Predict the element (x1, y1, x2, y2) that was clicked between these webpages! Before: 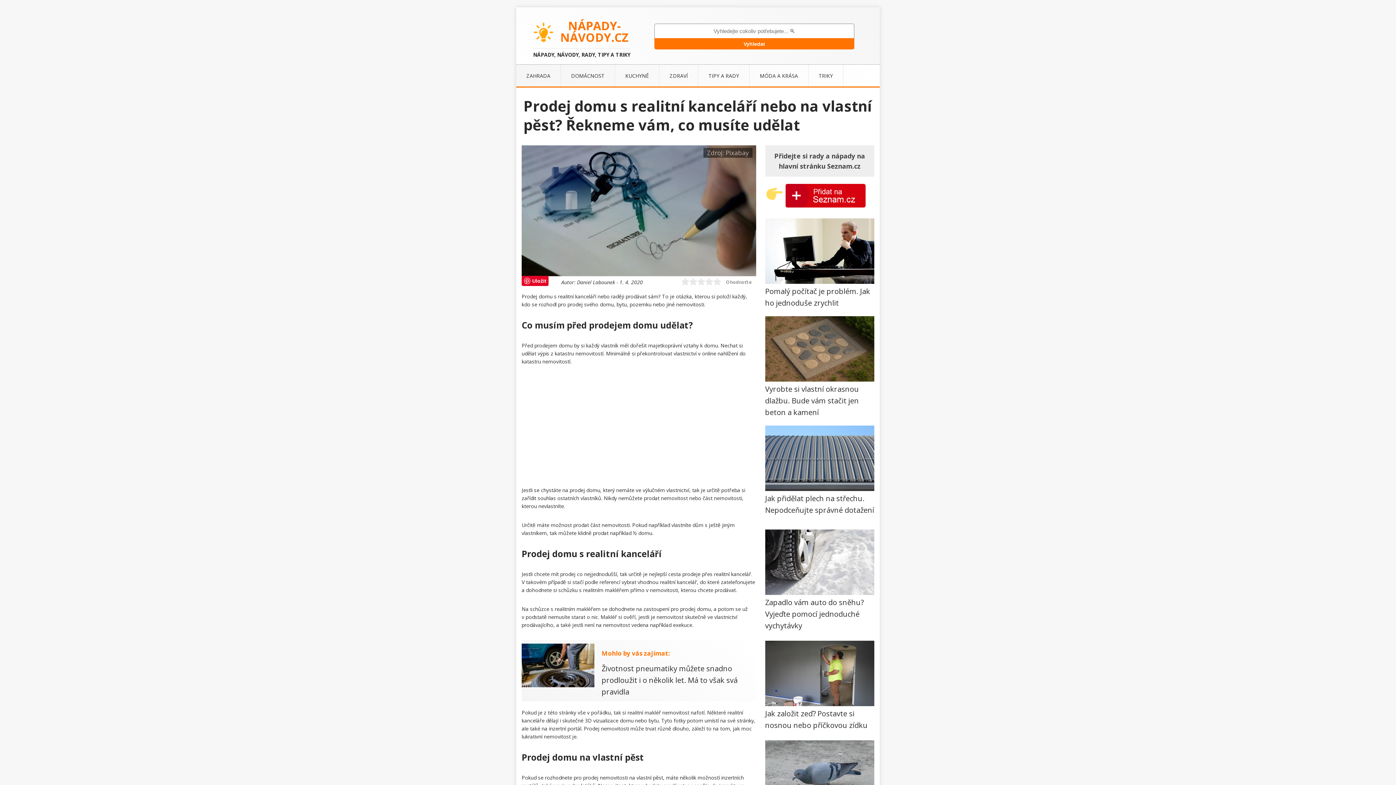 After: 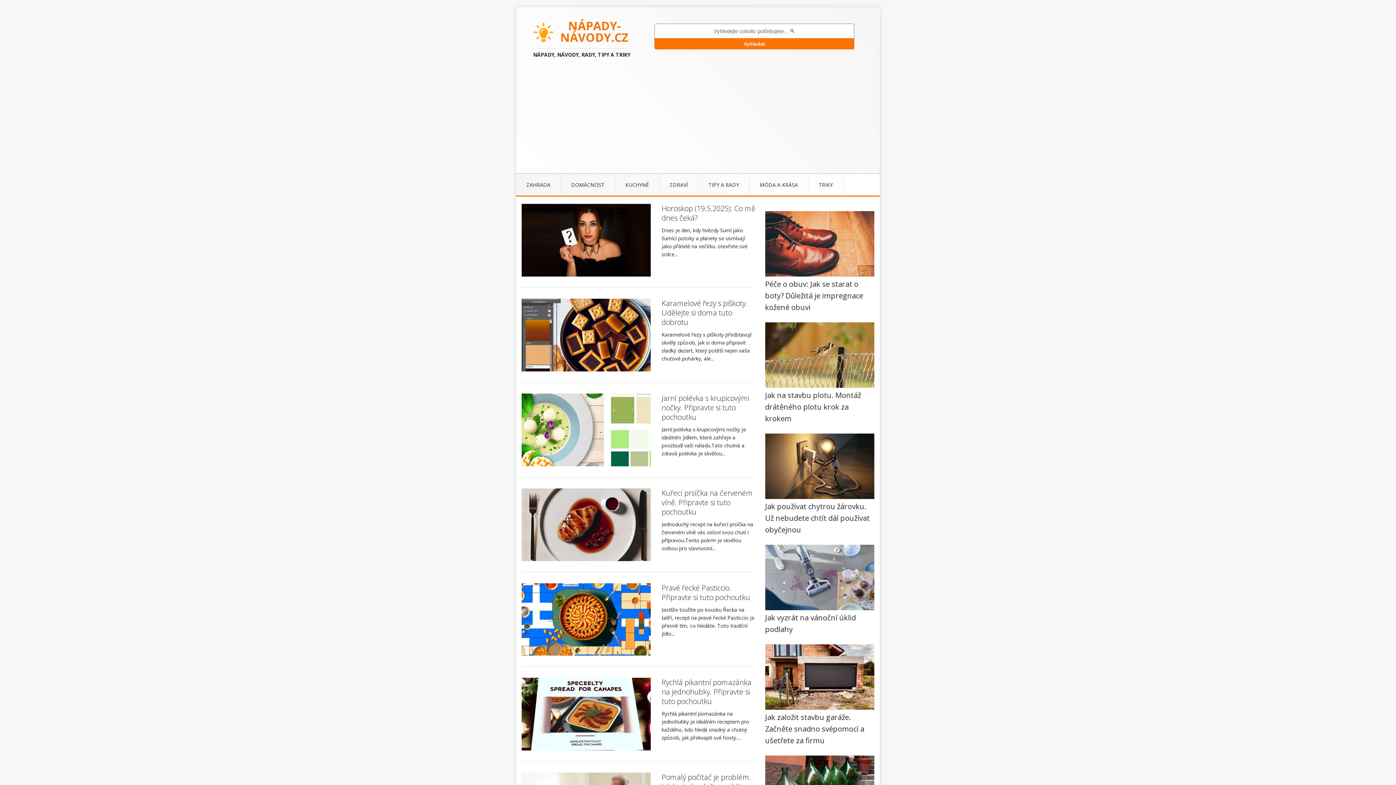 Action: label: NÁPADY-NÁVODY.CZ
 NÁPADY, NÁVODY, RADY, TIPY A TRIKY bbox: (516, 7, 643, 64)